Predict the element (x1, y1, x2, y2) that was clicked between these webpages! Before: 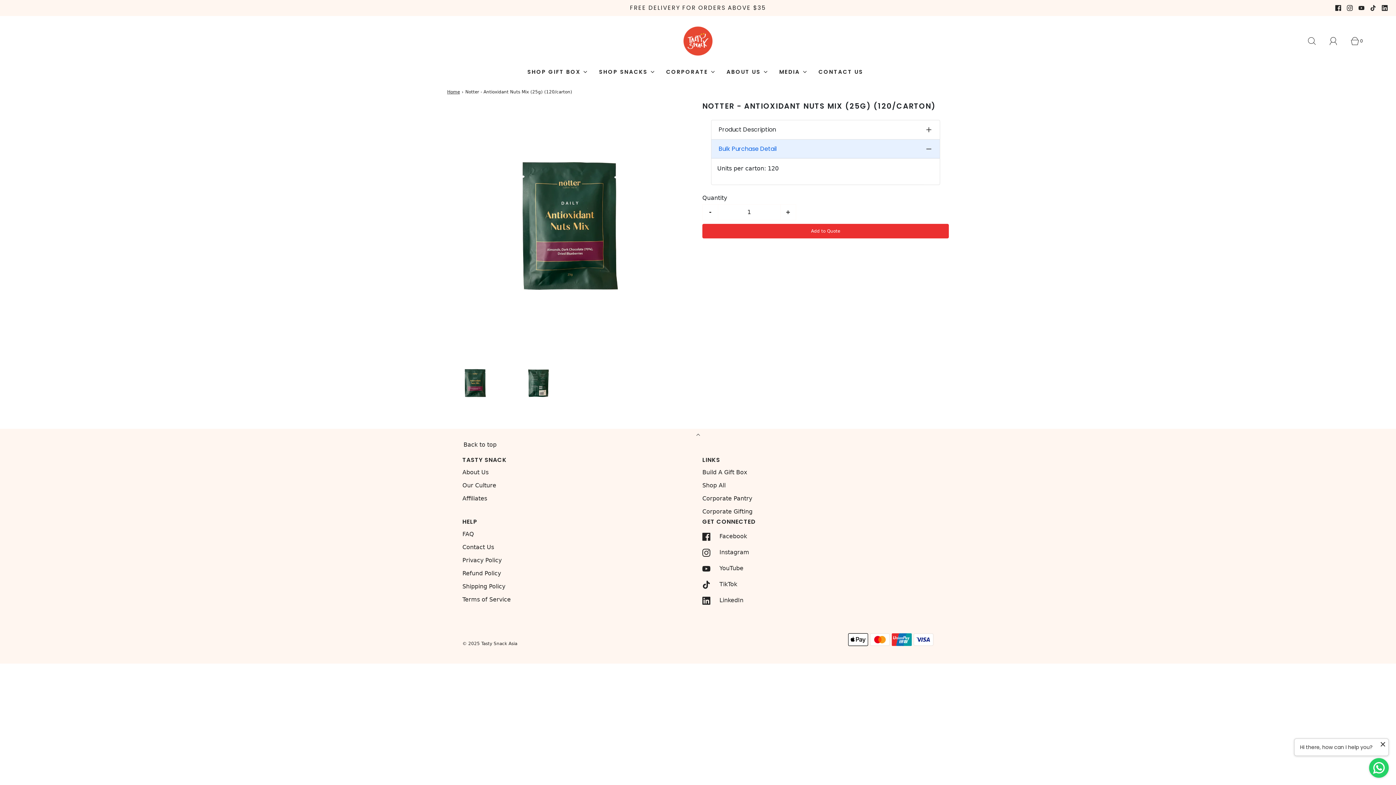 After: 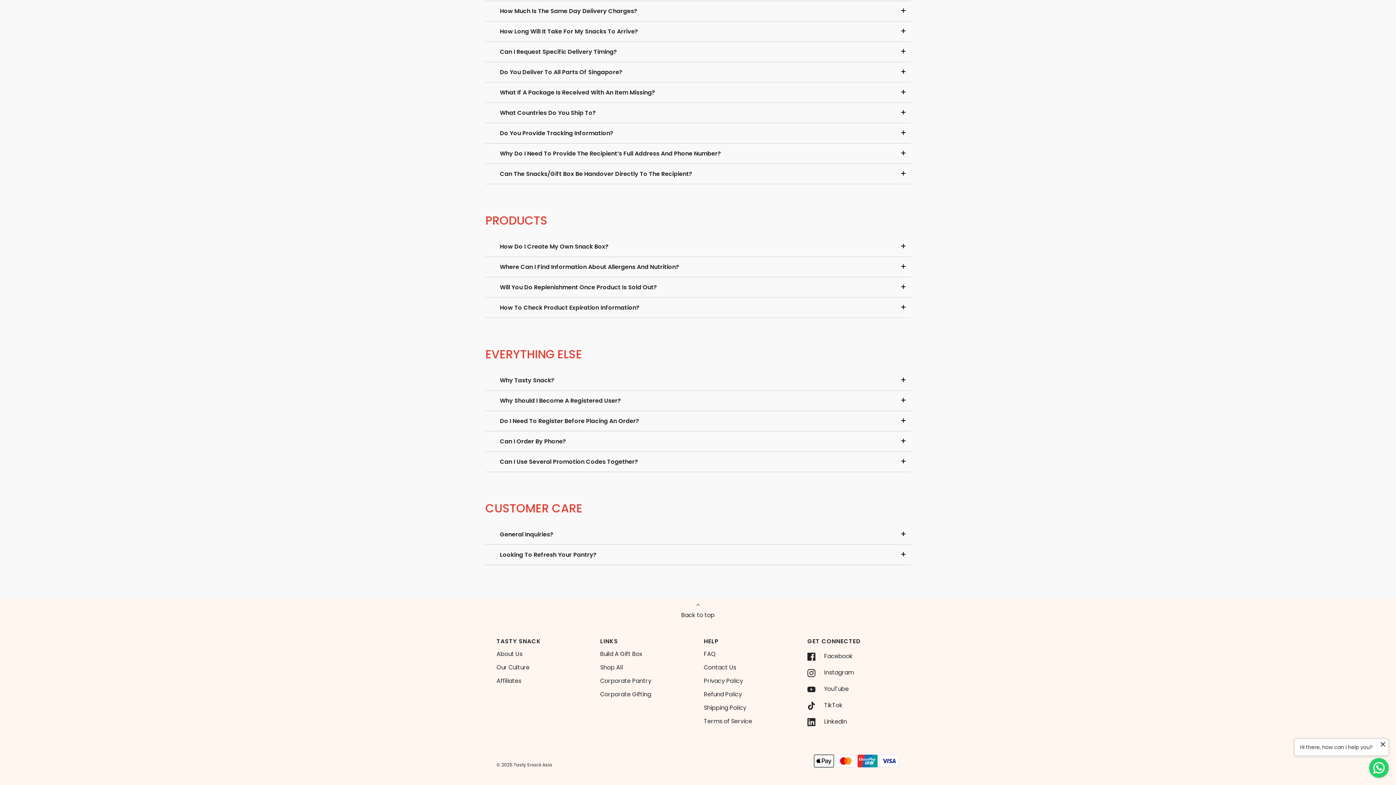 Action: bbox: (462, 541, 494, 554) label: Contact Us